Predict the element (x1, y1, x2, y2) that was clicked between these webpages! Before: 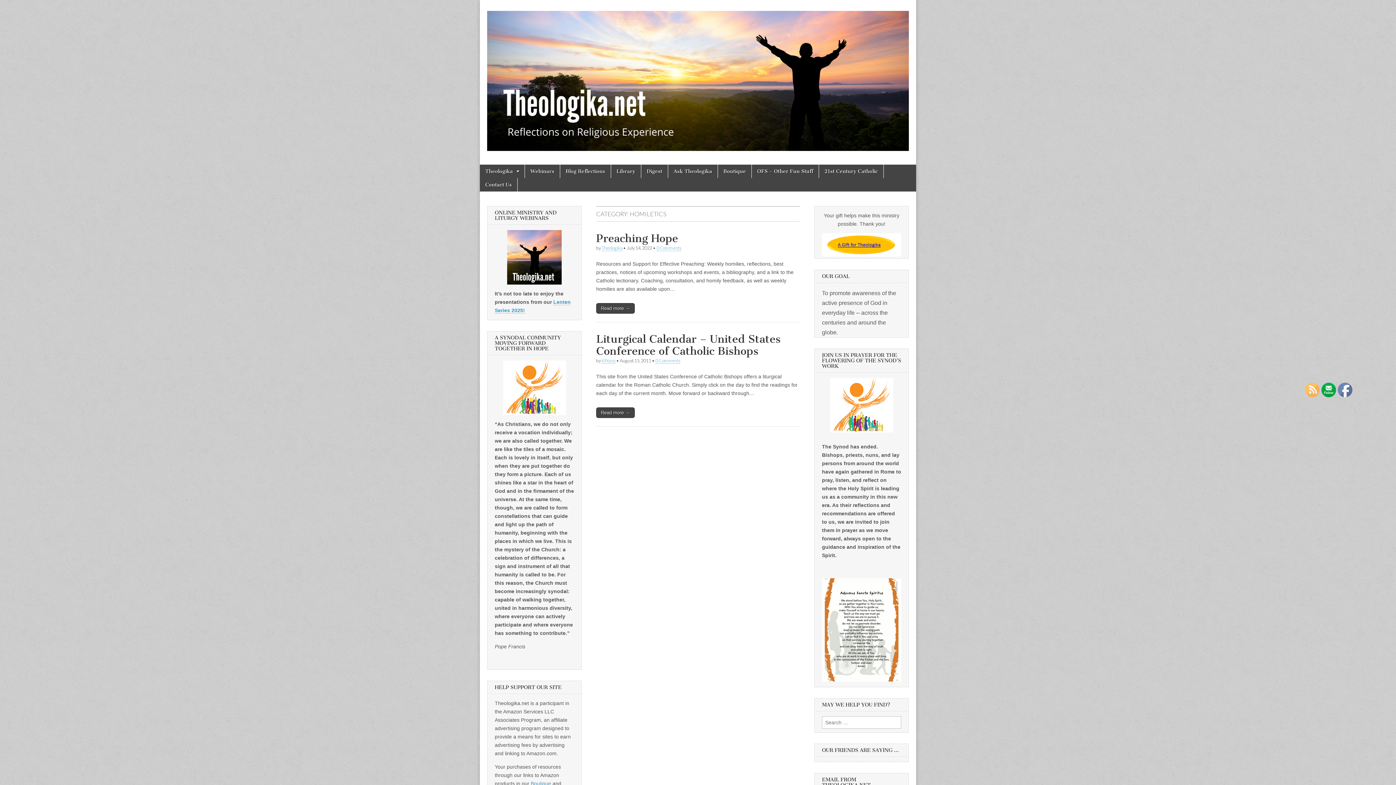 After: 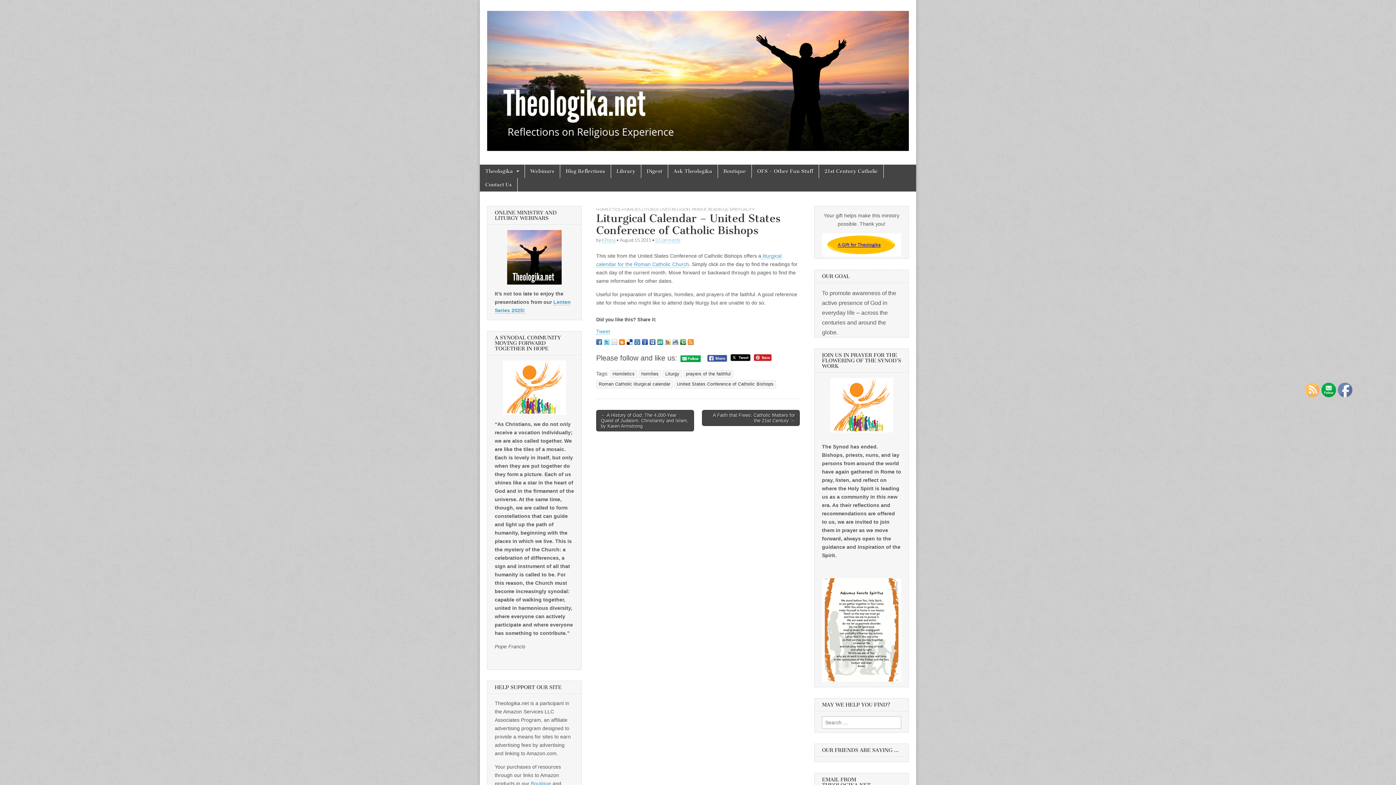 Action: bbox: (596, 407, 634, 418) label: Read more →